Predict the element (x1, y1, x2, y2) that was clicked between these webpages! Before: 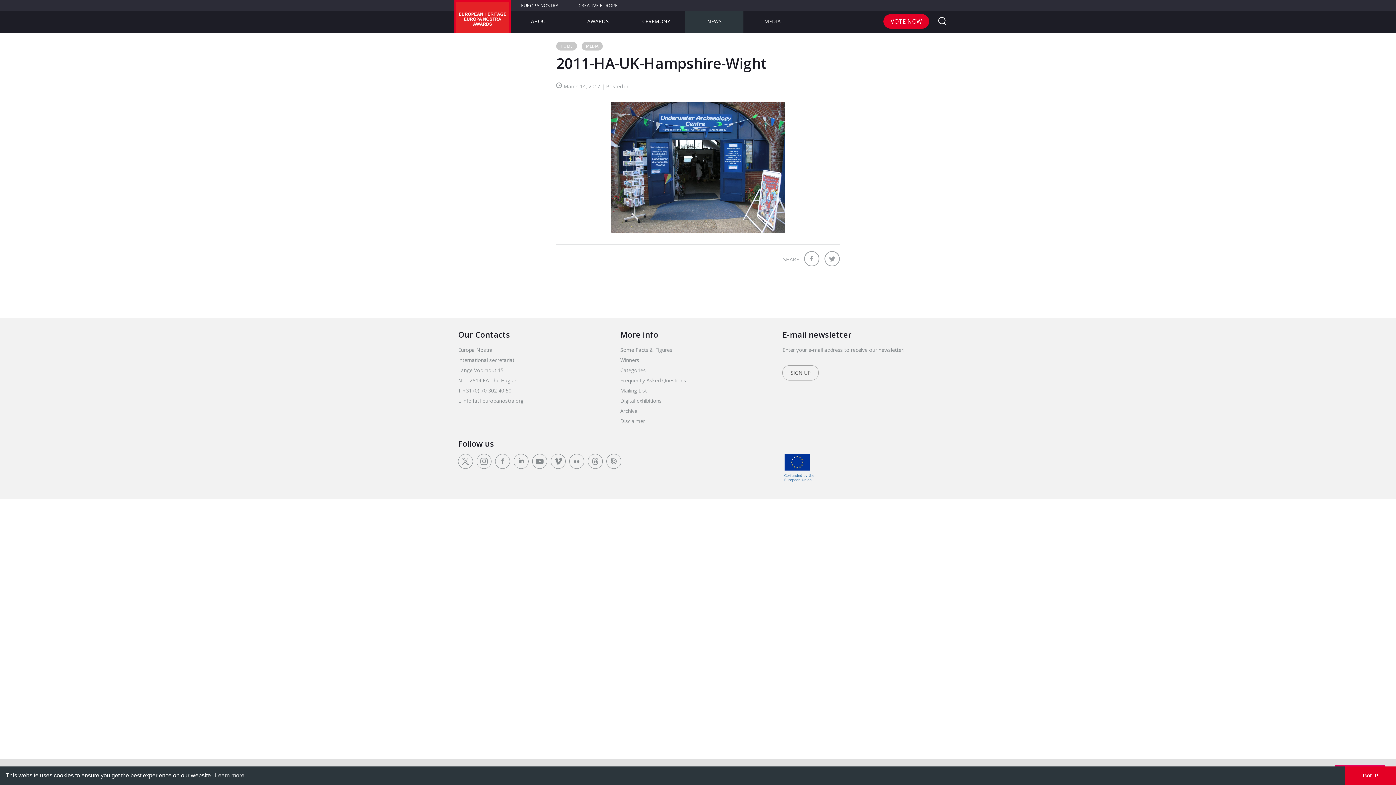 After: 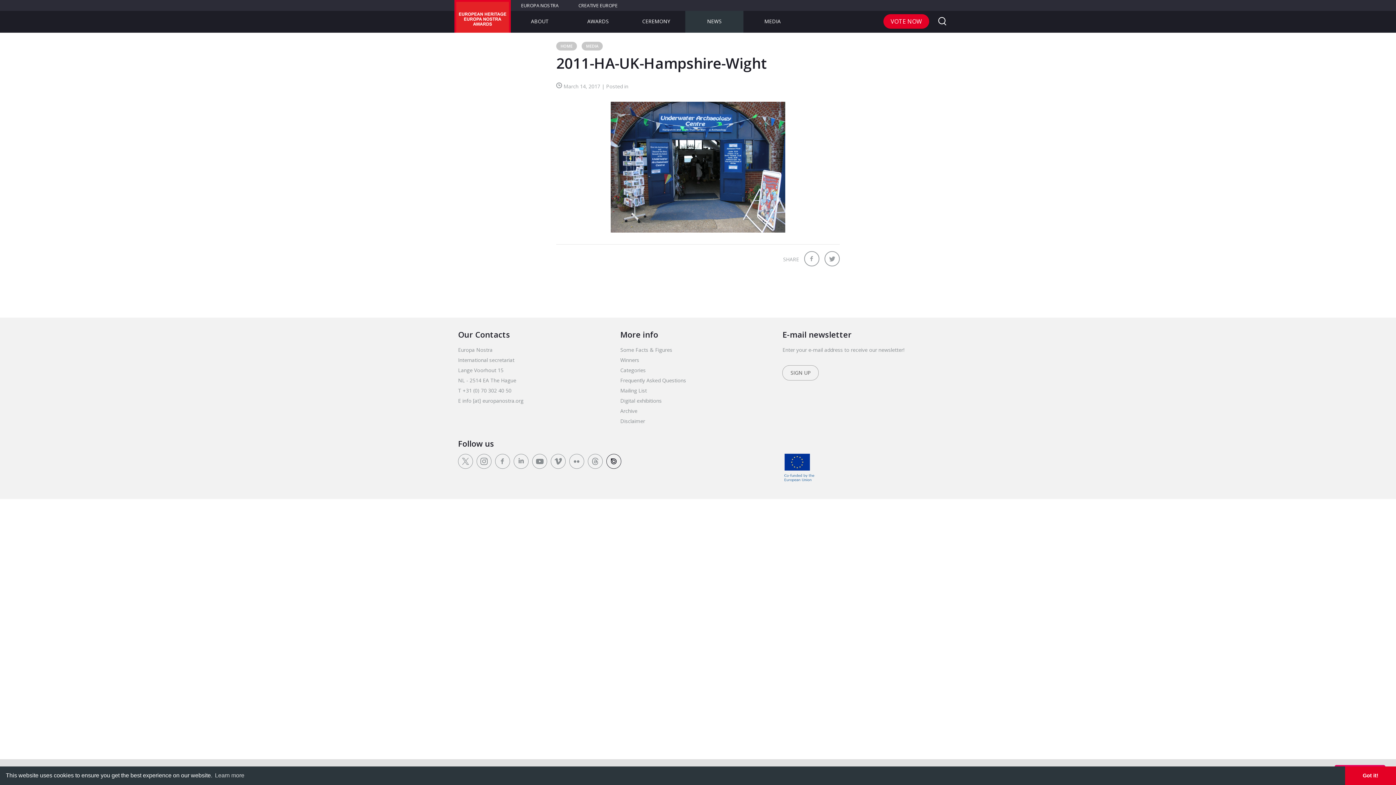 Action: bbox: (606, 454, 621, 469)